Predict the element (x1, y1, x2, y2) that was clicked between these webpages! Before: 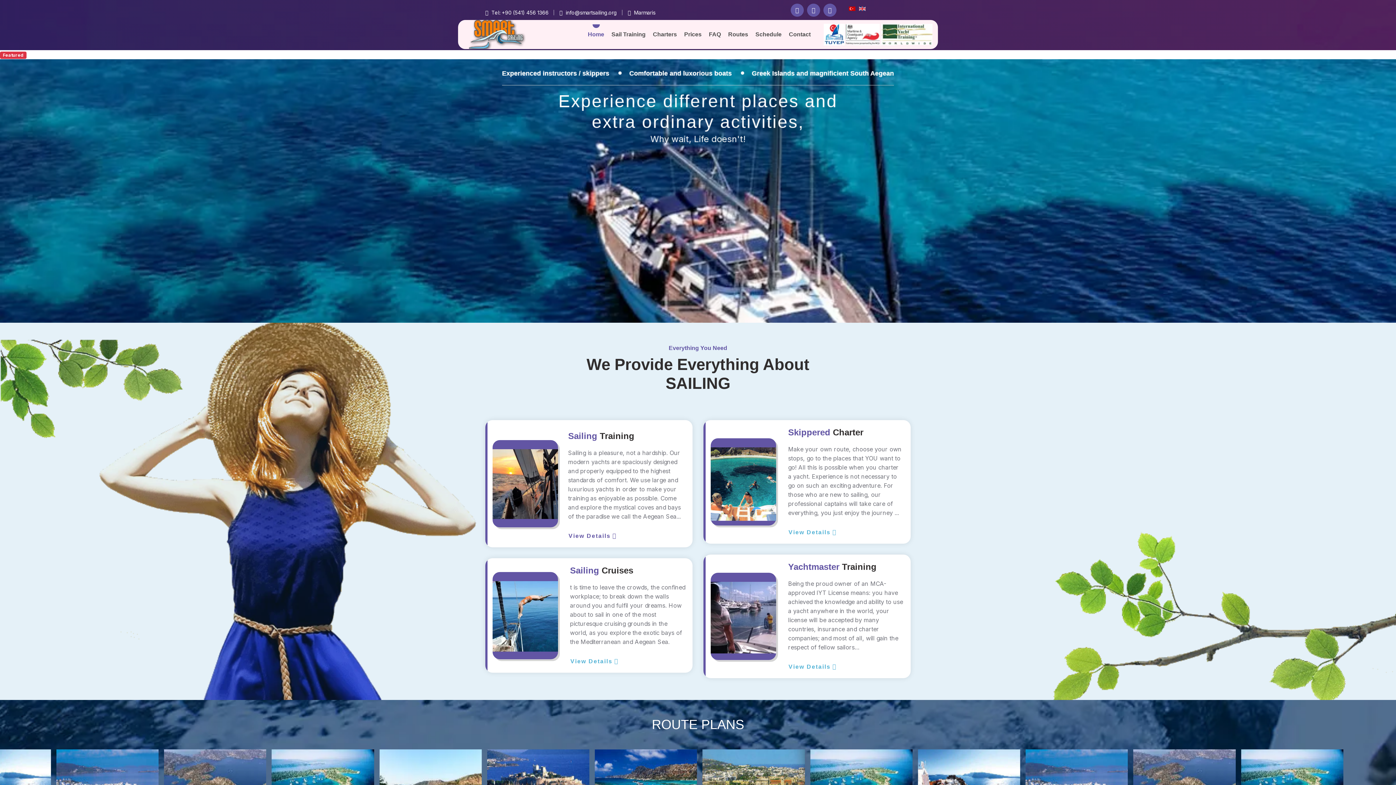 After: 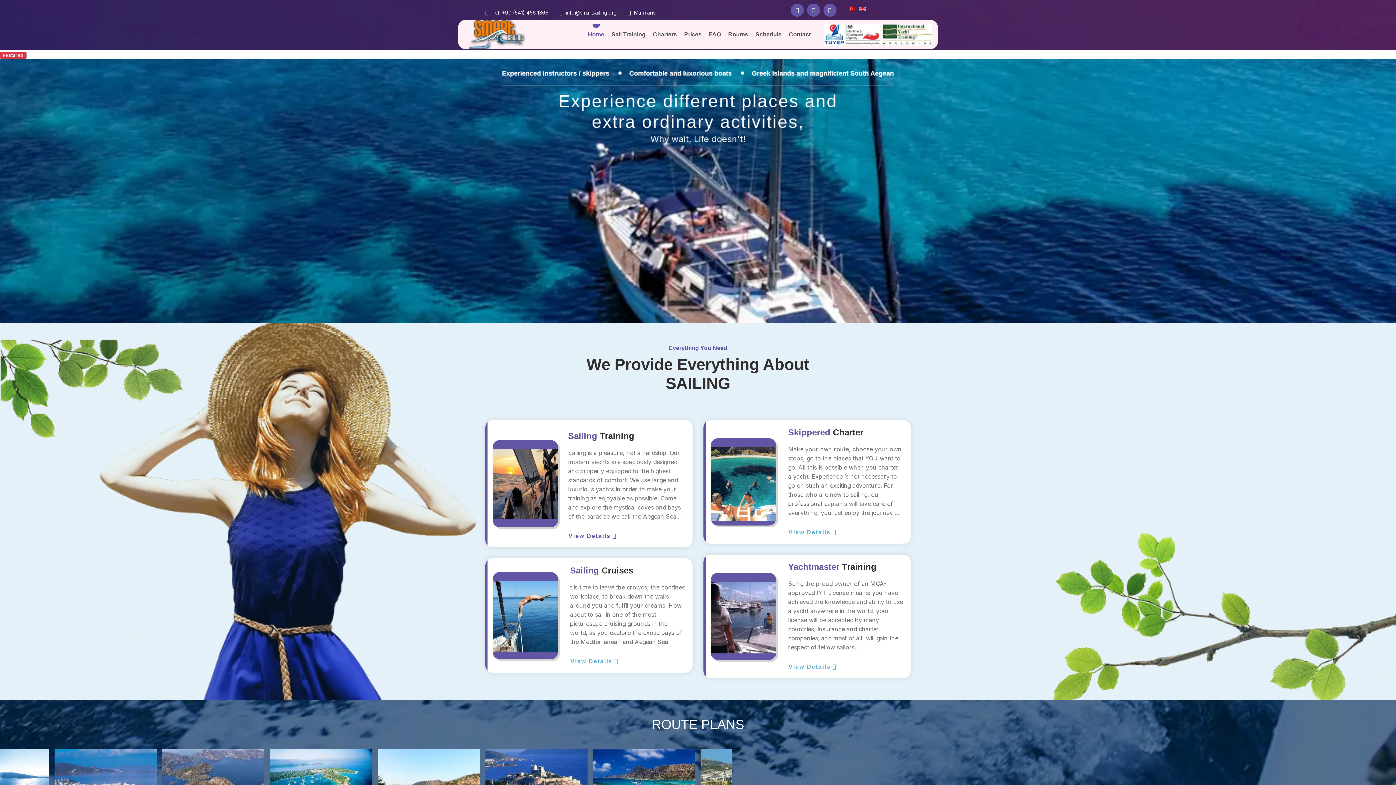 Action: bbox: (859, 4, 865, 11)